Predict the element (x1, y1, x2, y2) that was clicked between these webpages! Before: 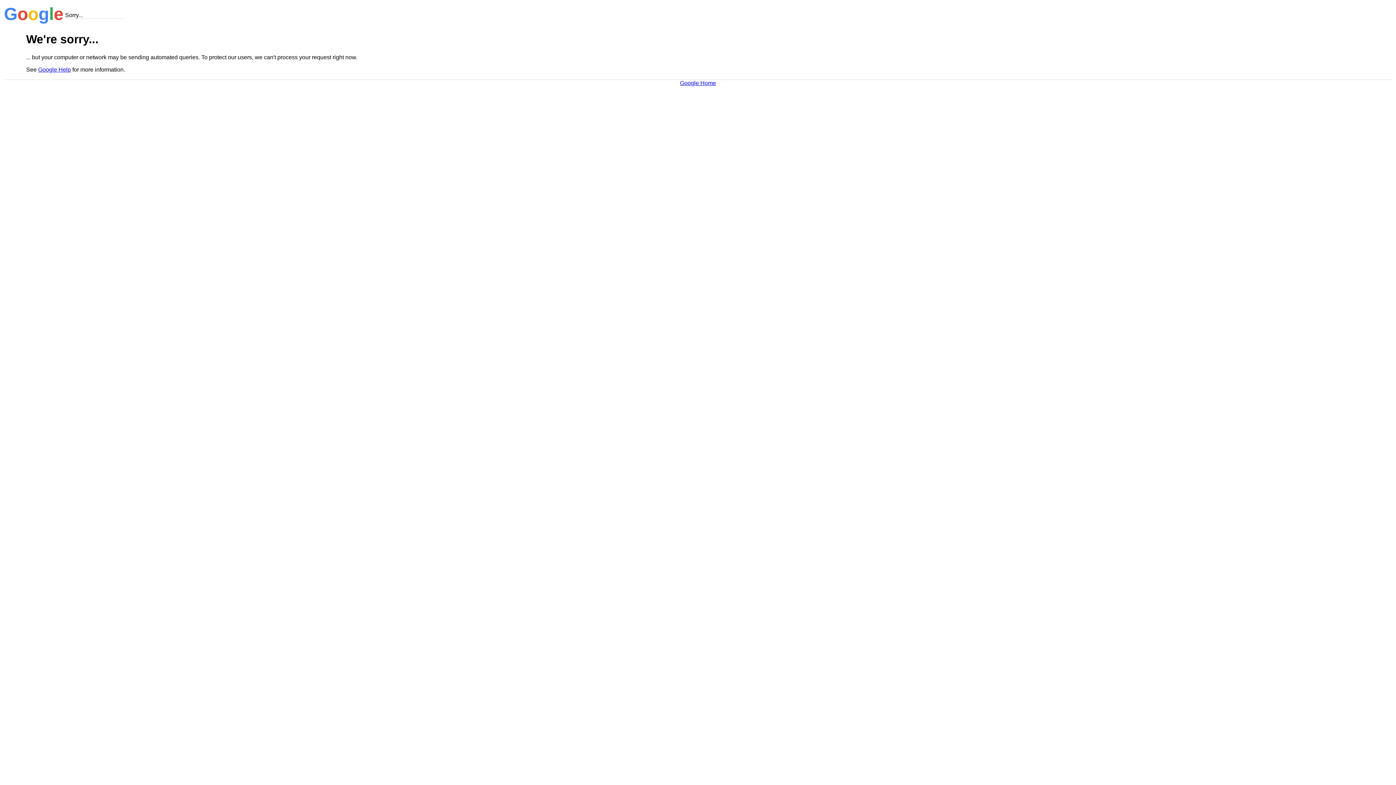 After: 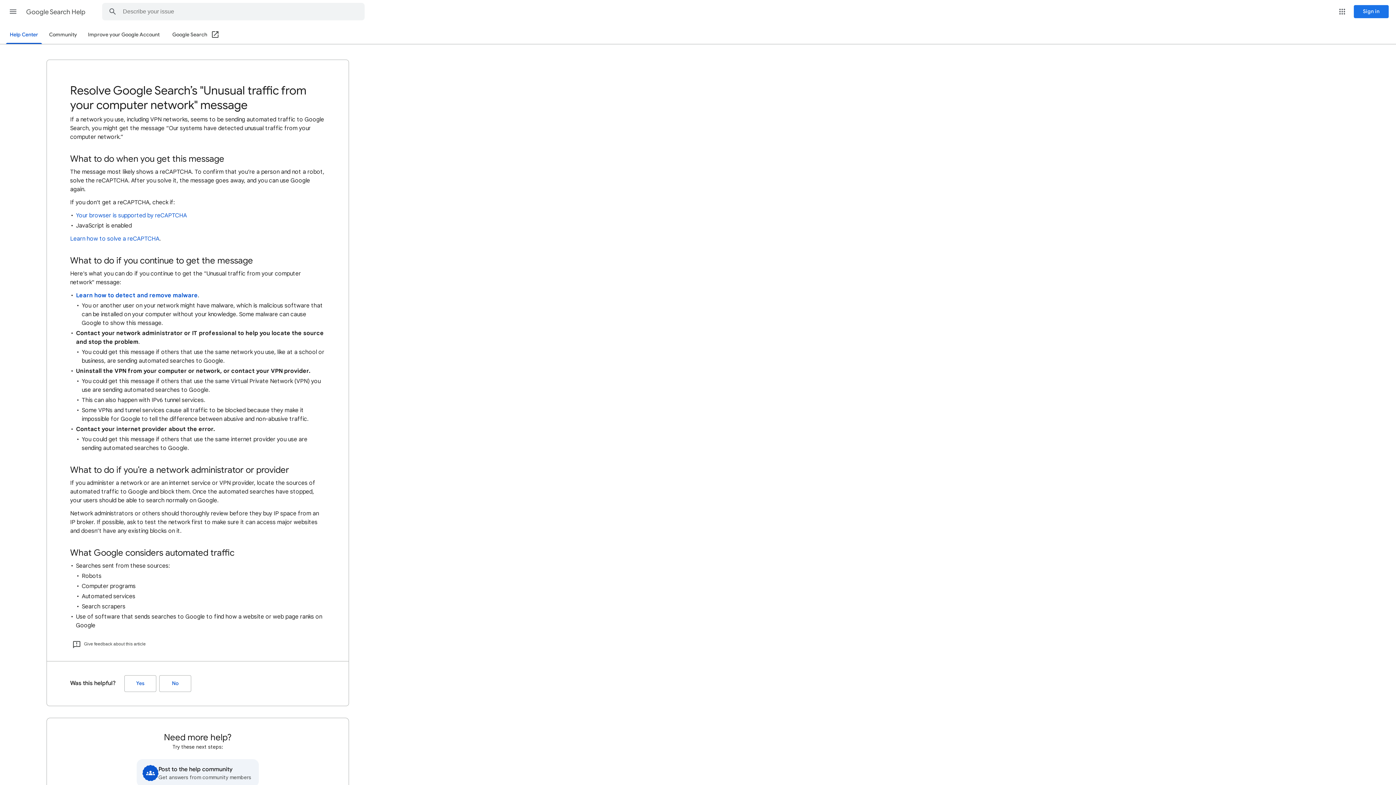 Action: label: Google Help bbox: (38, 66, 70, 72)